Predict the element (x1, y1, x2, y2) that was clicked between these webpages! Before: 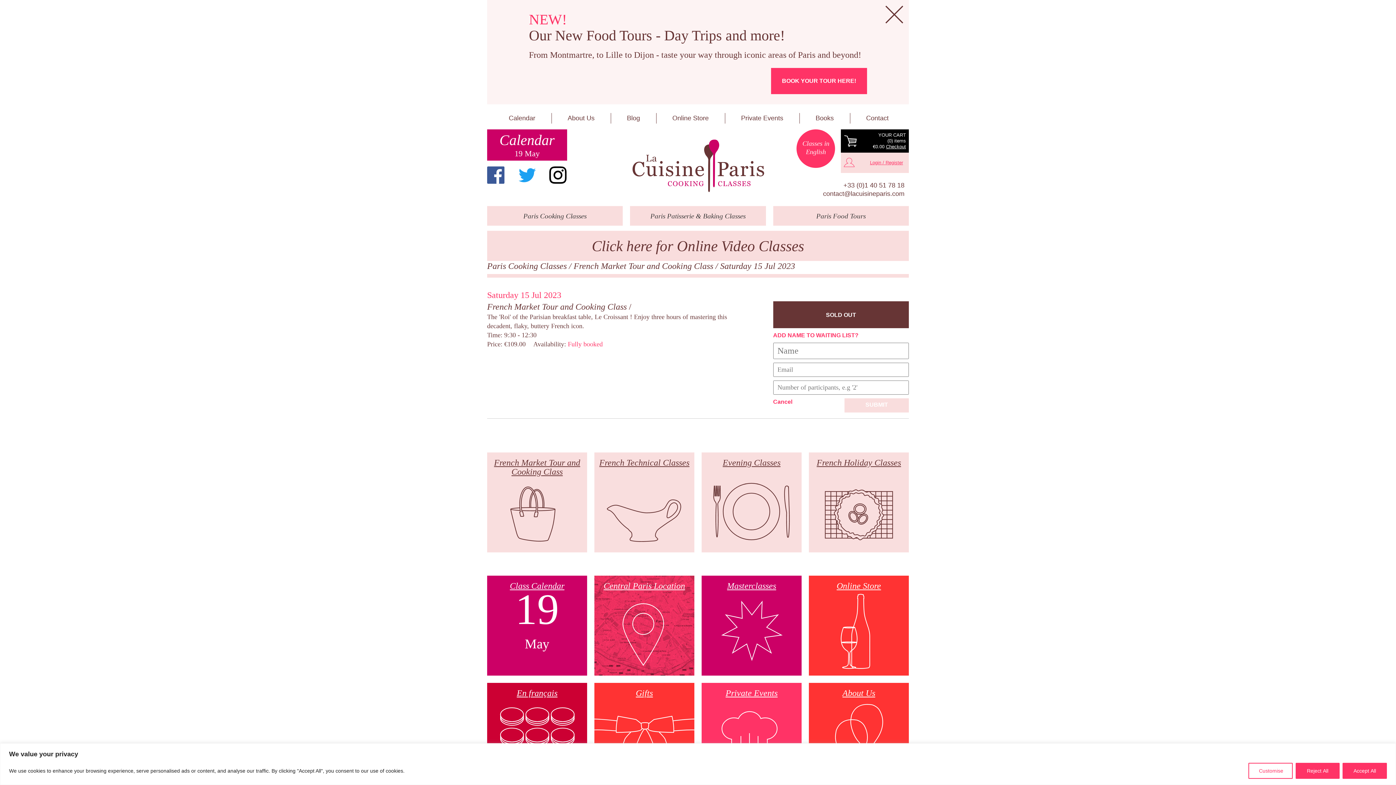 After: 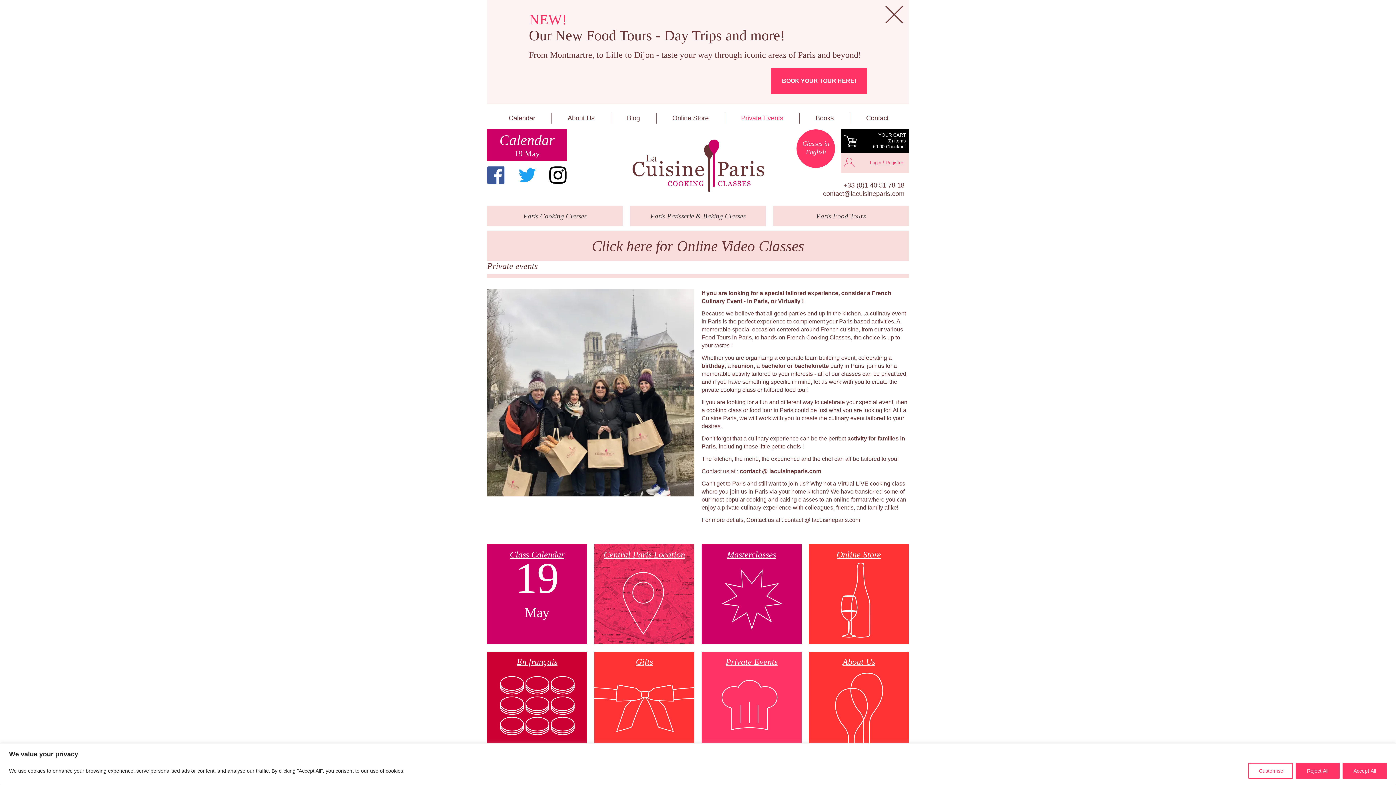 Action: bbox: (701, 683, 801, 783) label: Private Events